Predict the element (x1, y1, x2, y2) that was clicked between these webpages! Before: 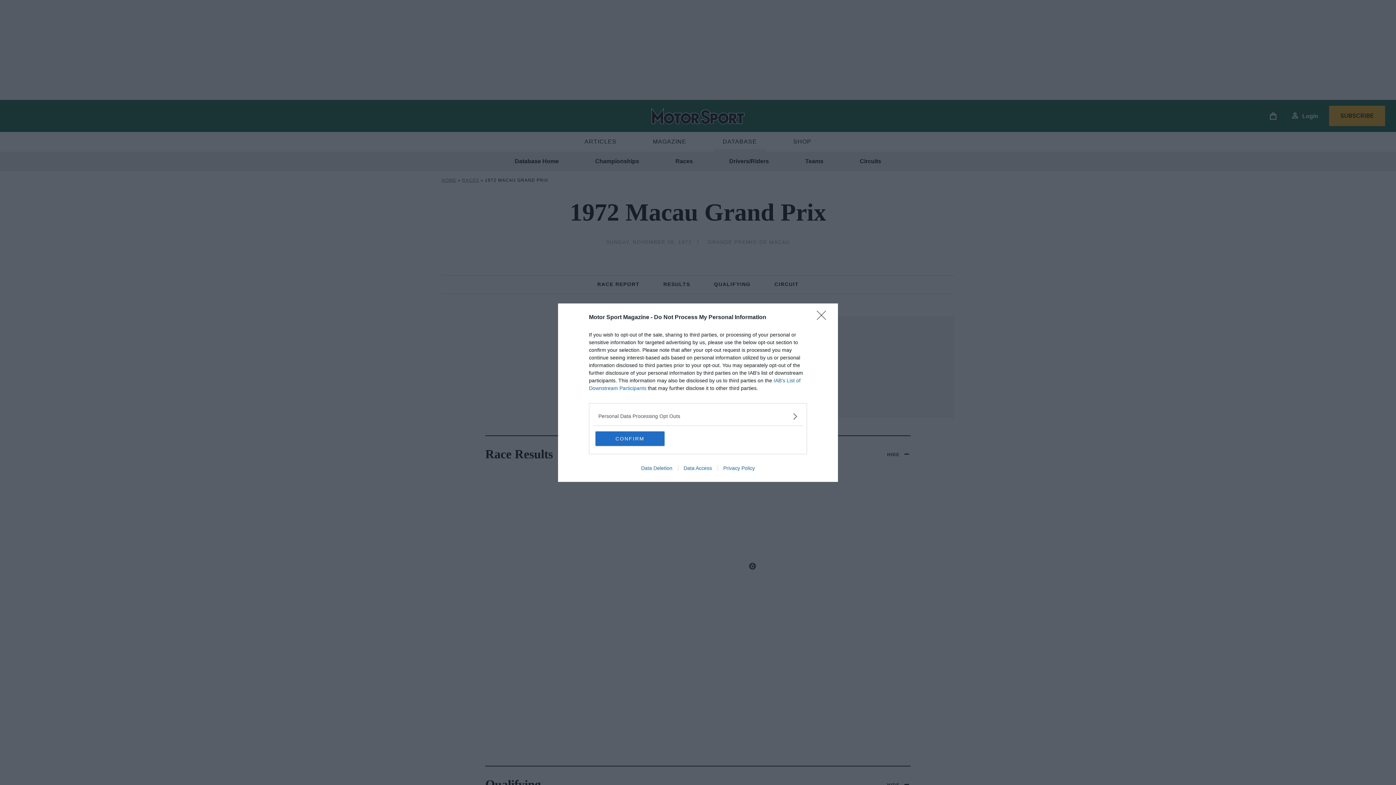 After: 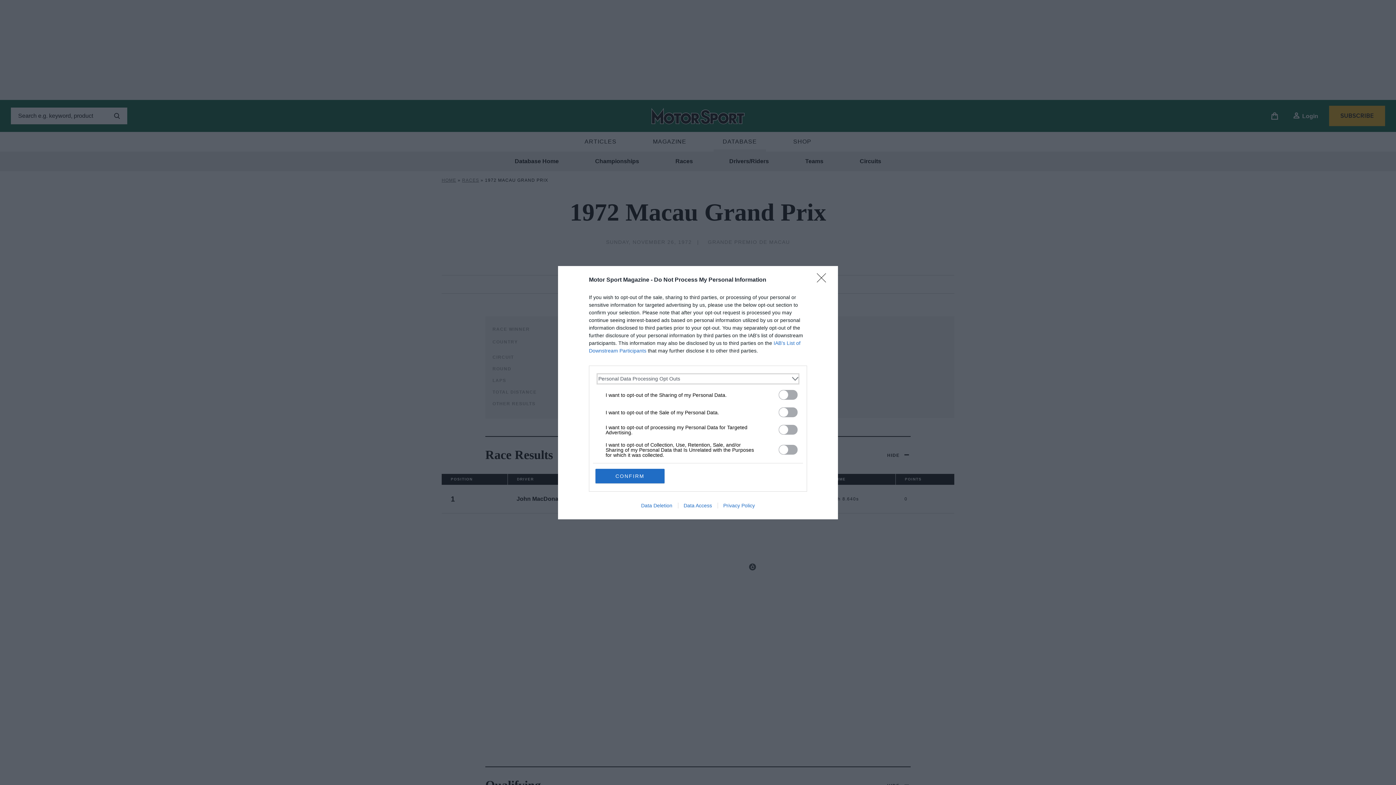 Action: label: Opt-Outs bbox: (598, 412, 797, 420)